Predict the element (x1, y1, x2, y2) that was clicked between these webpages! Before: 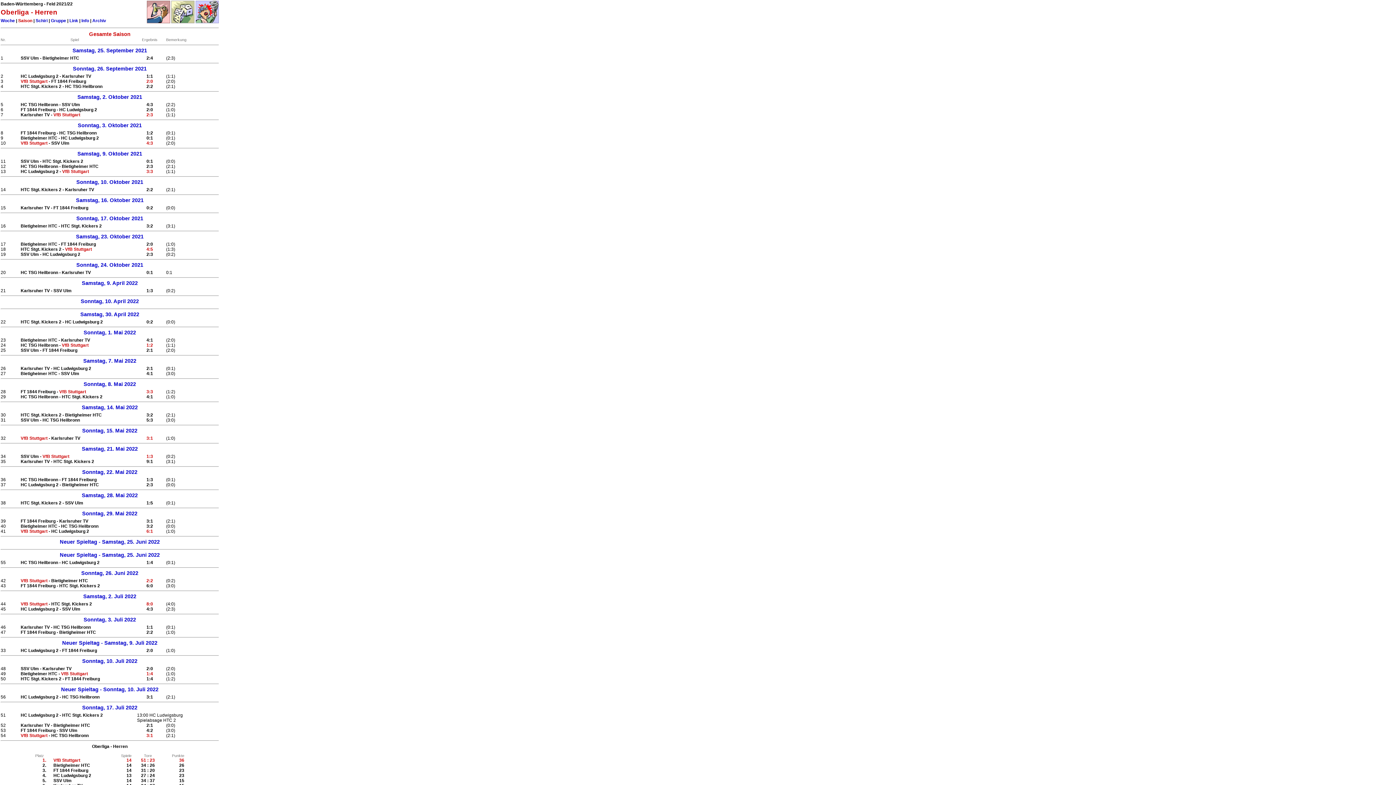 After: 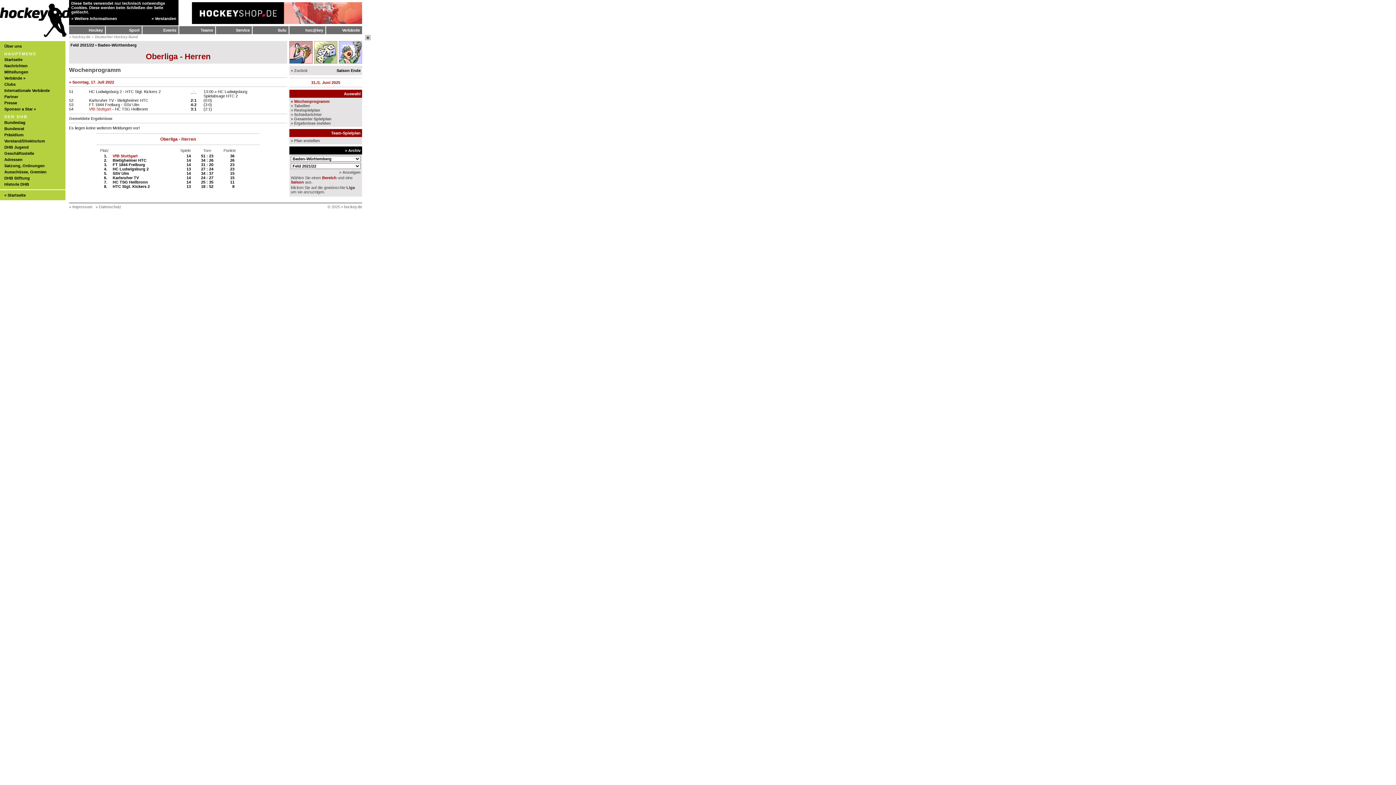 Action: label: Archiv bbox: (92, 18, 106, 23)